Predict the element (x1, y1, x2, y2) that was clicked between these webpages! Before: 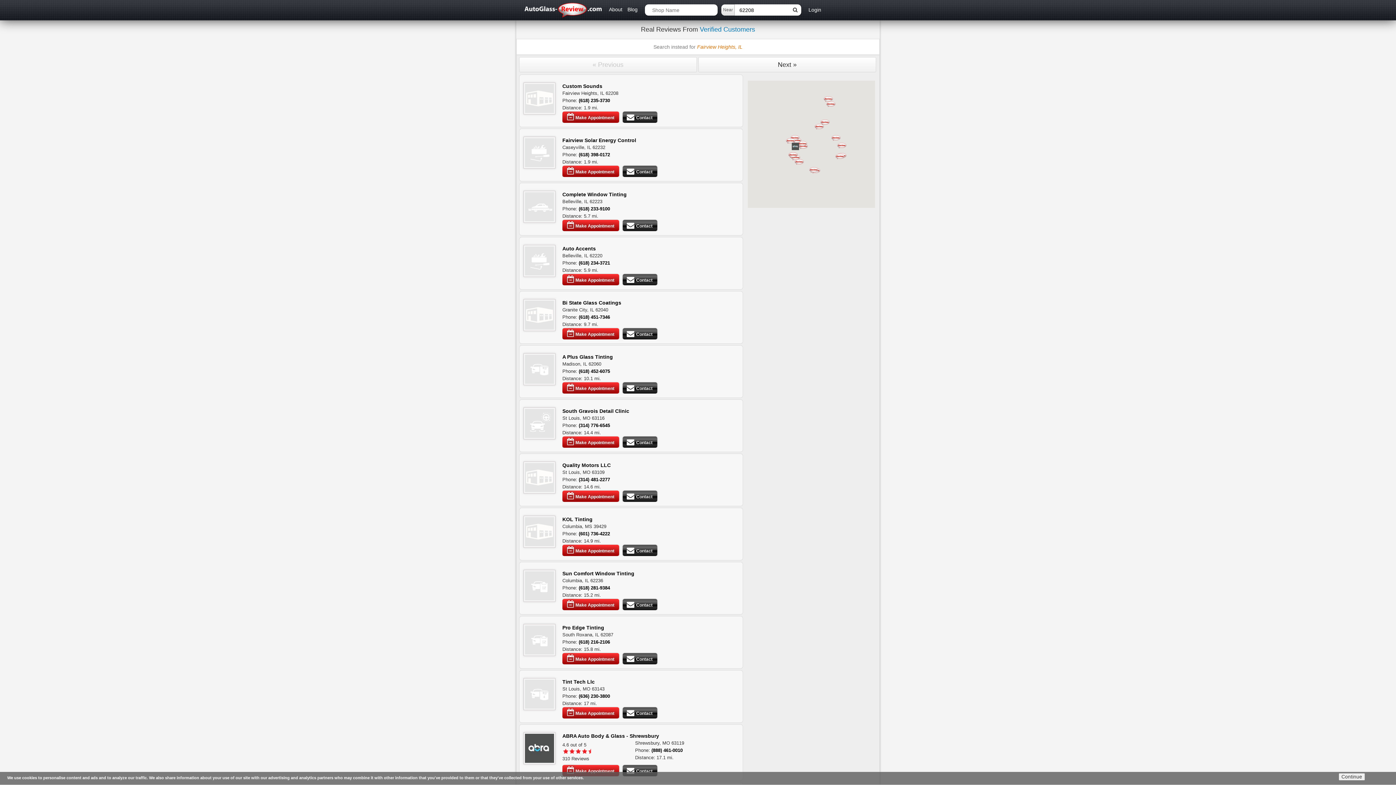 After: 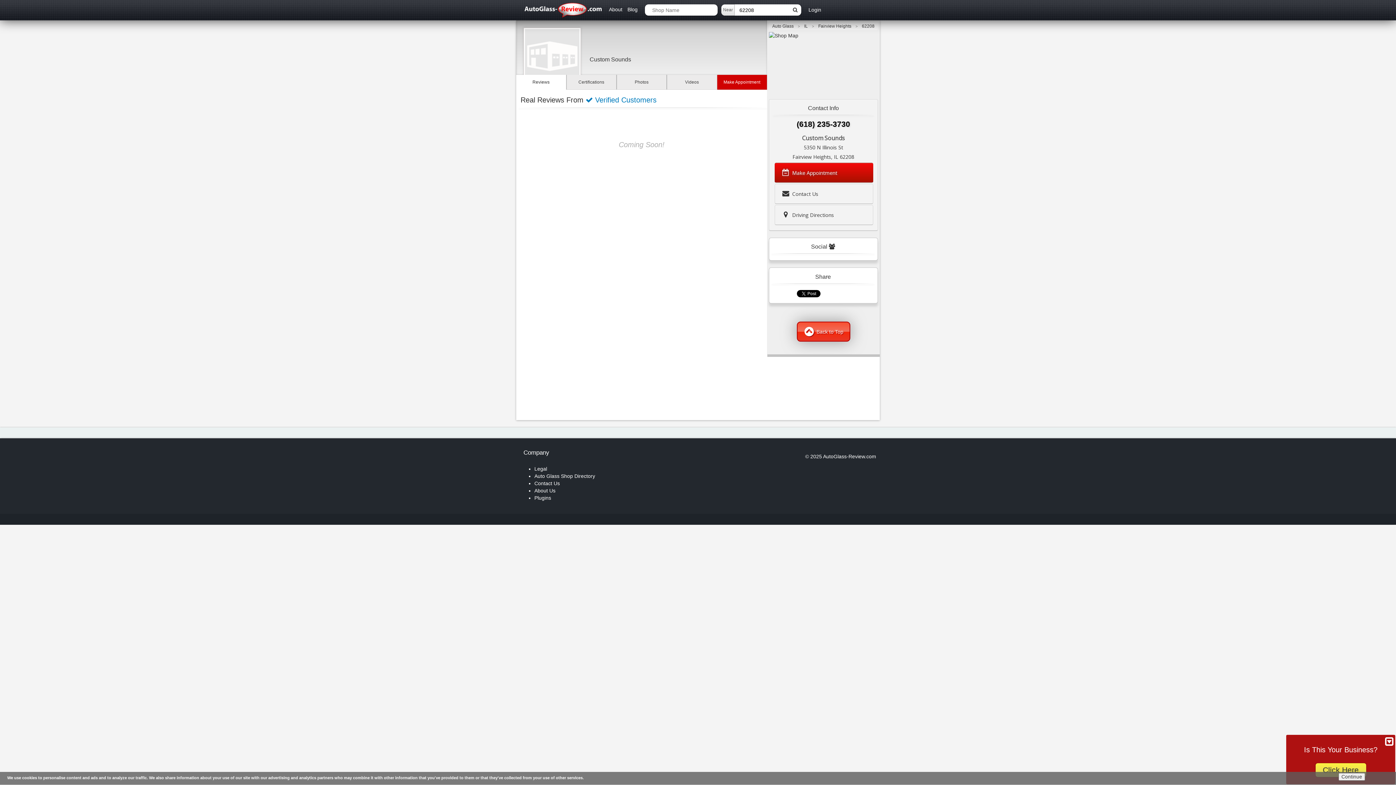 Action: bbox: (562, 83, 602, 89) label: Custom Sounds